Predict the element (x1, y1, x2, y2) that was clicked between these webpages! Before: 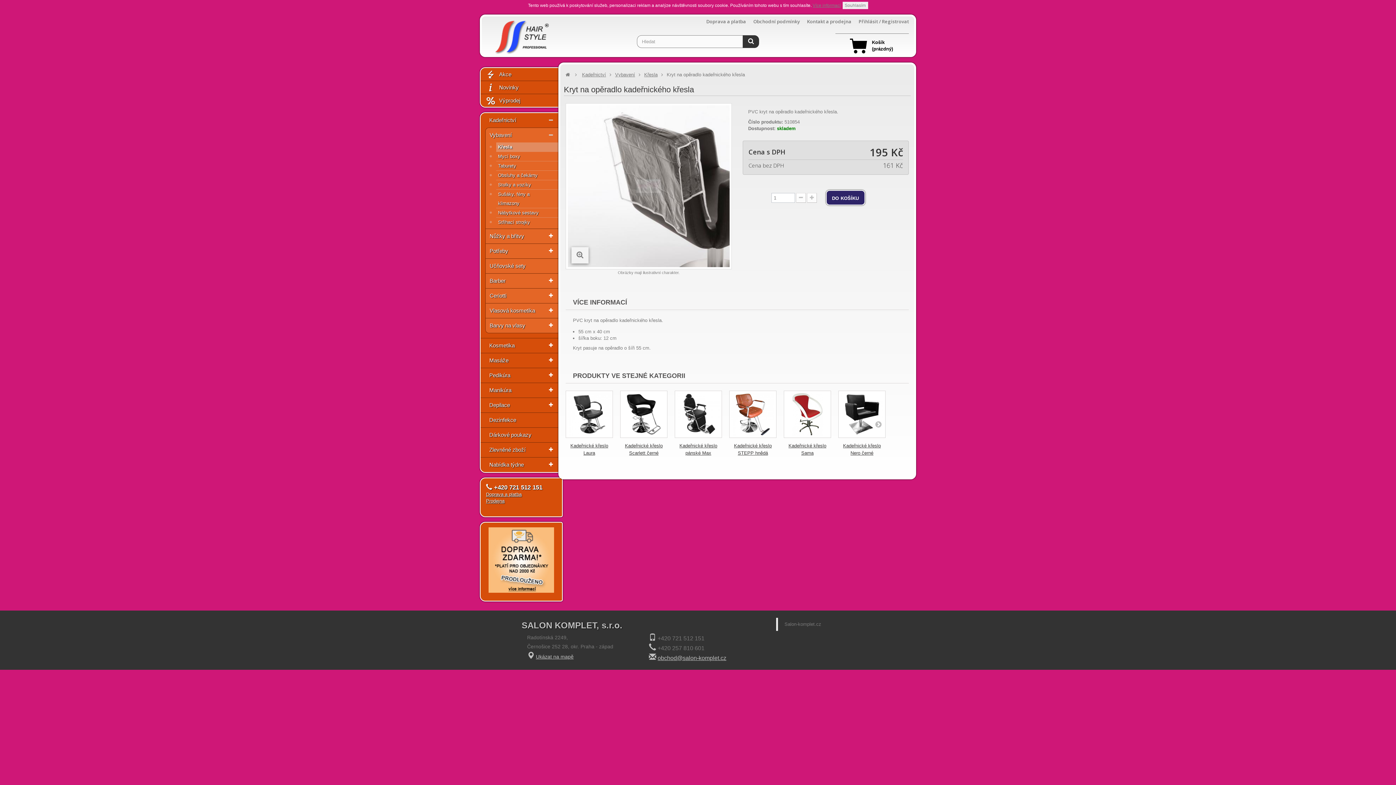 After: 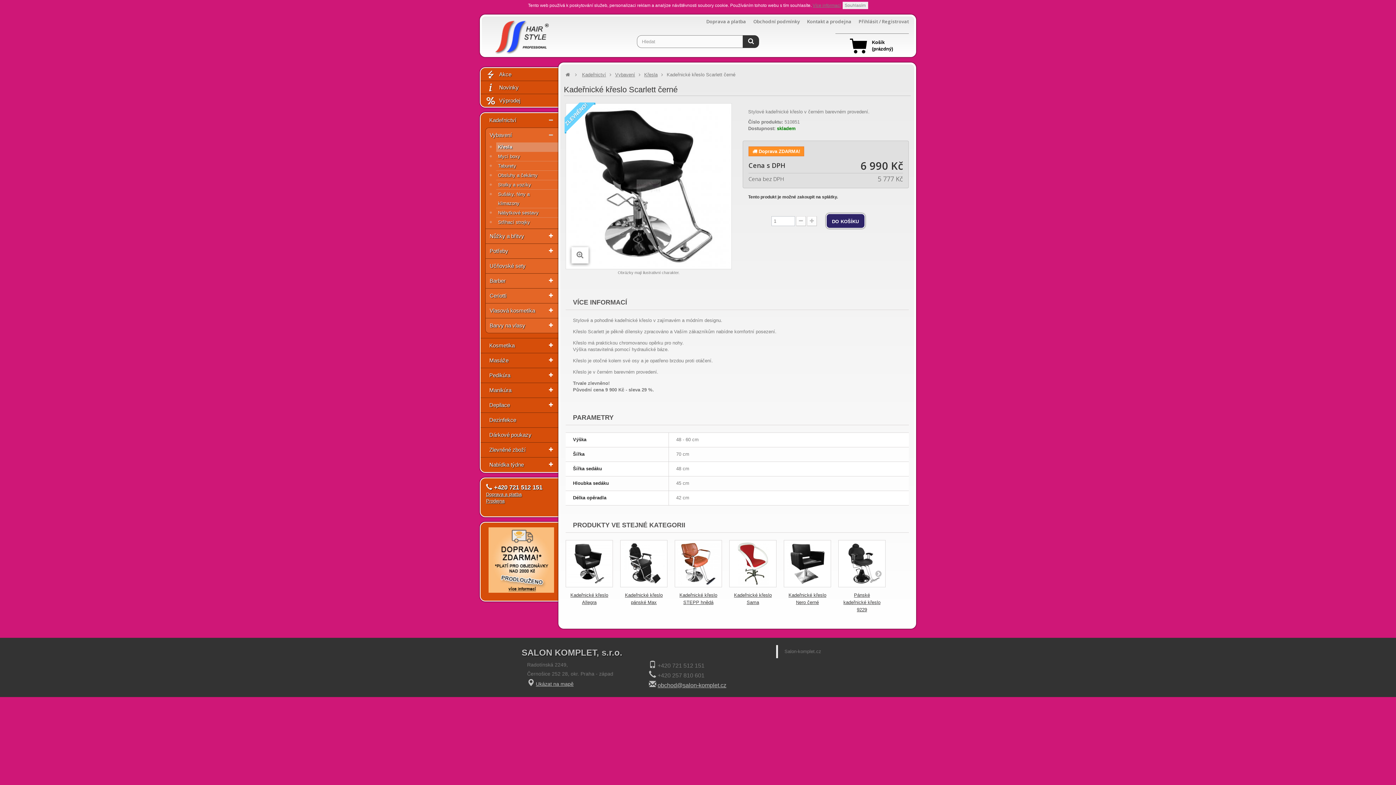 Action: bbox: (620, 390, 667, 438)